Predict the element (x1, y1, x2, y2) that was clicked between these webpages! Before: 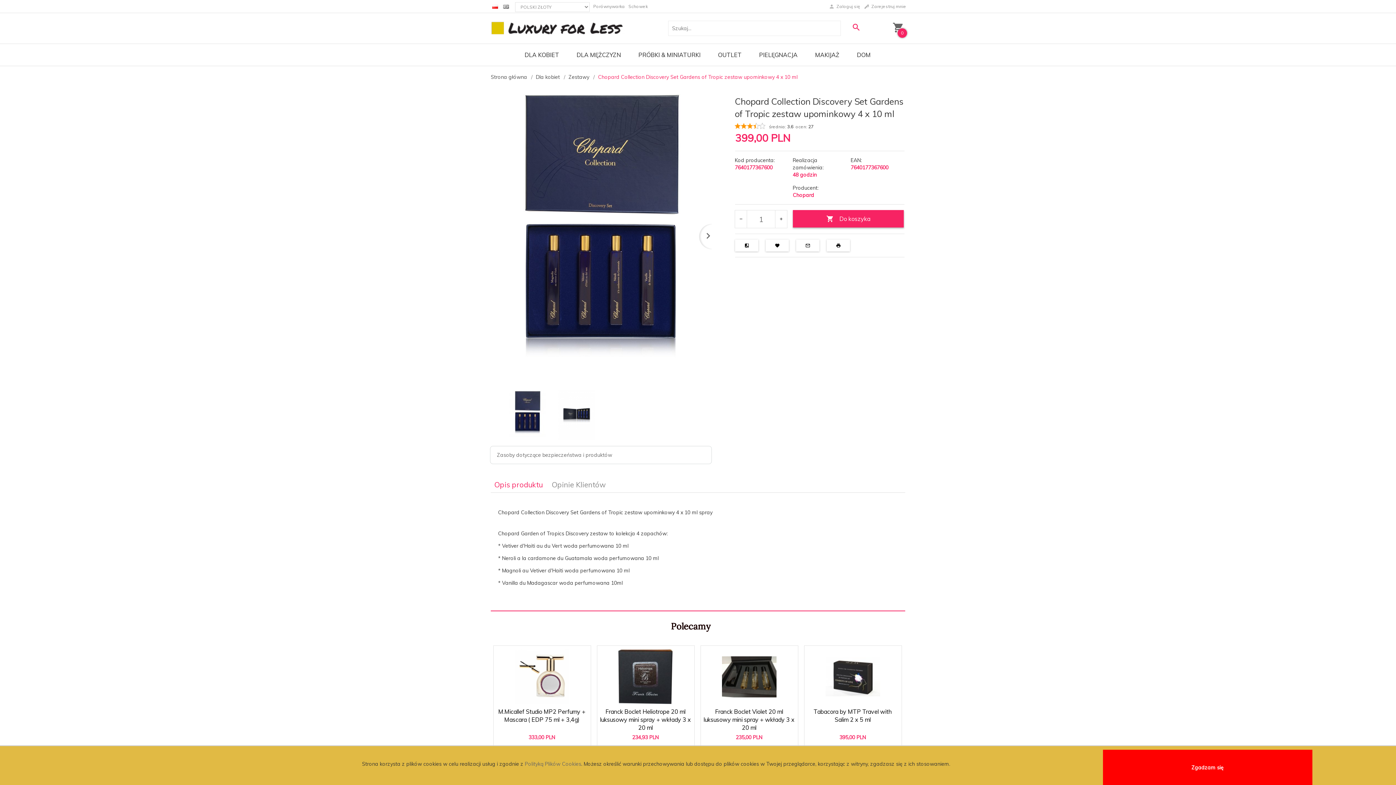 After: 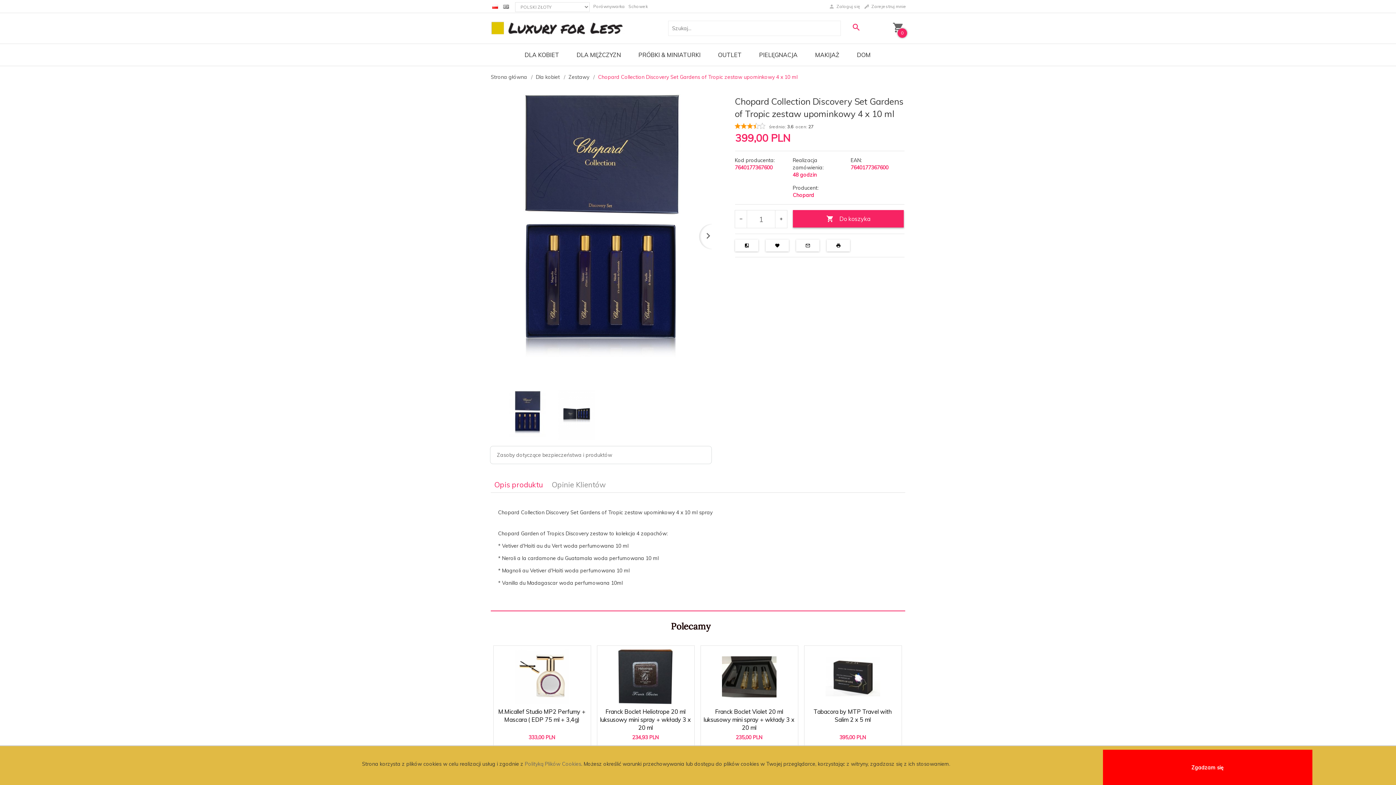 Action: label: Polityką Plików Cookies bbox: (525, 760, 581, 767)